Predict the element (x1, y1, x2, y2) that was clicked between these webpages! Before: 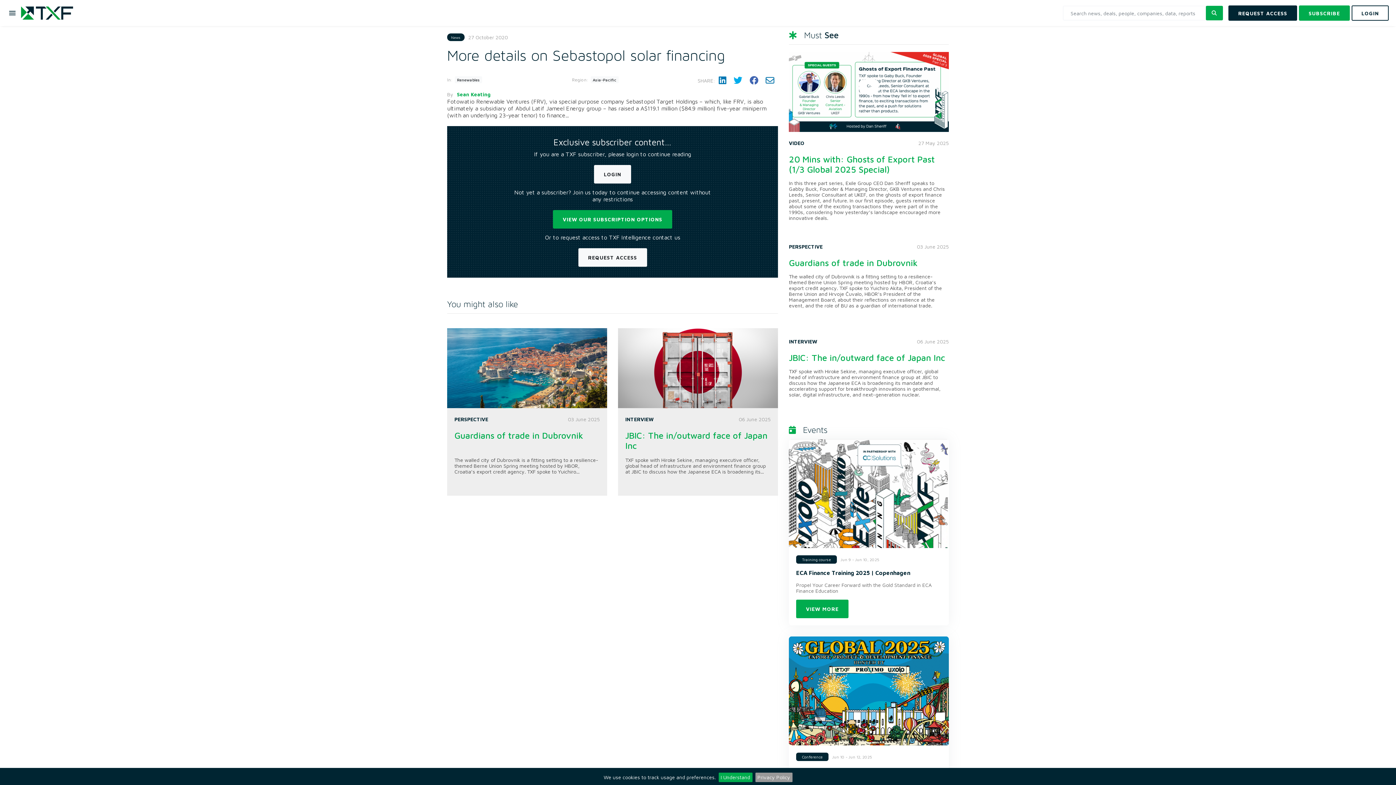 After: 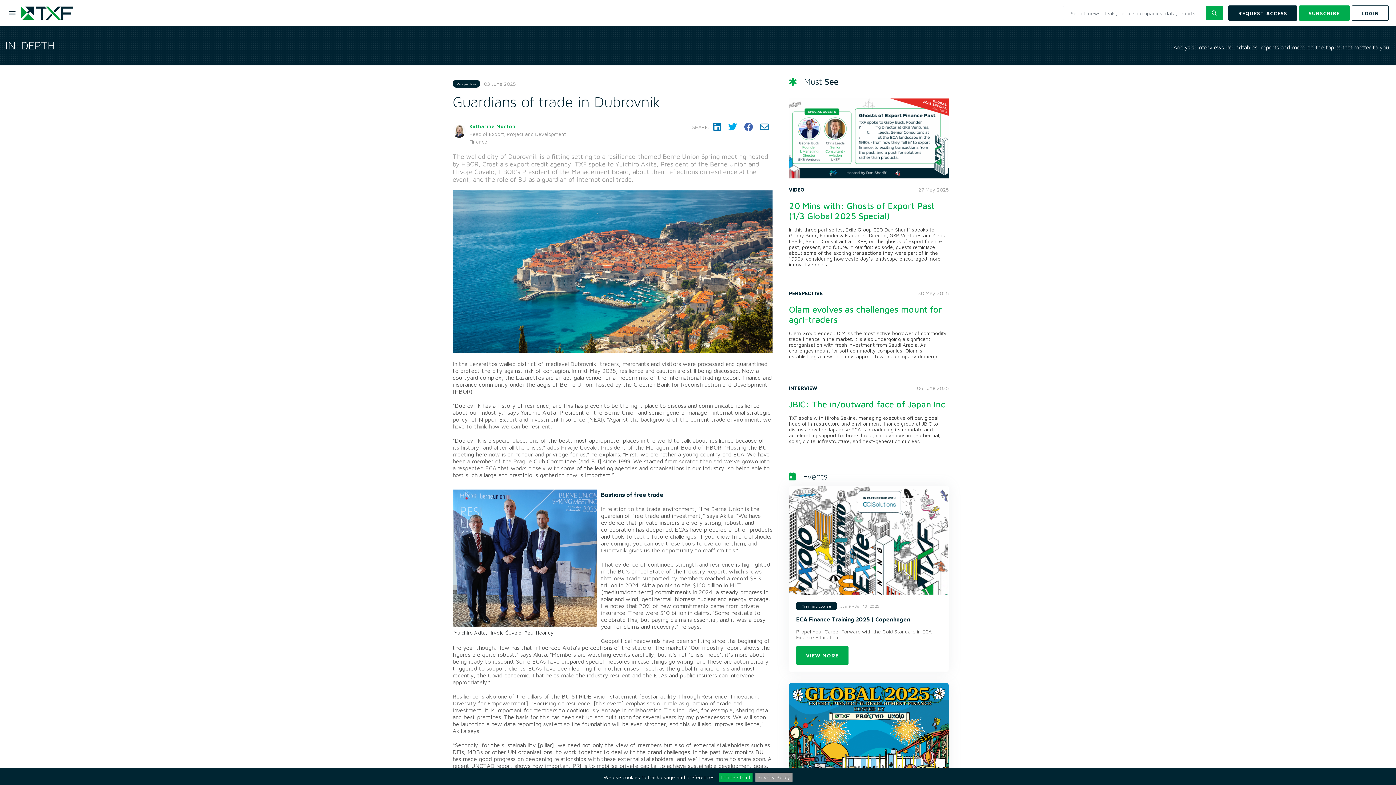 Action: label: Guardians of trade in Dubrovnik bbox: (454, 430, 600, 451)